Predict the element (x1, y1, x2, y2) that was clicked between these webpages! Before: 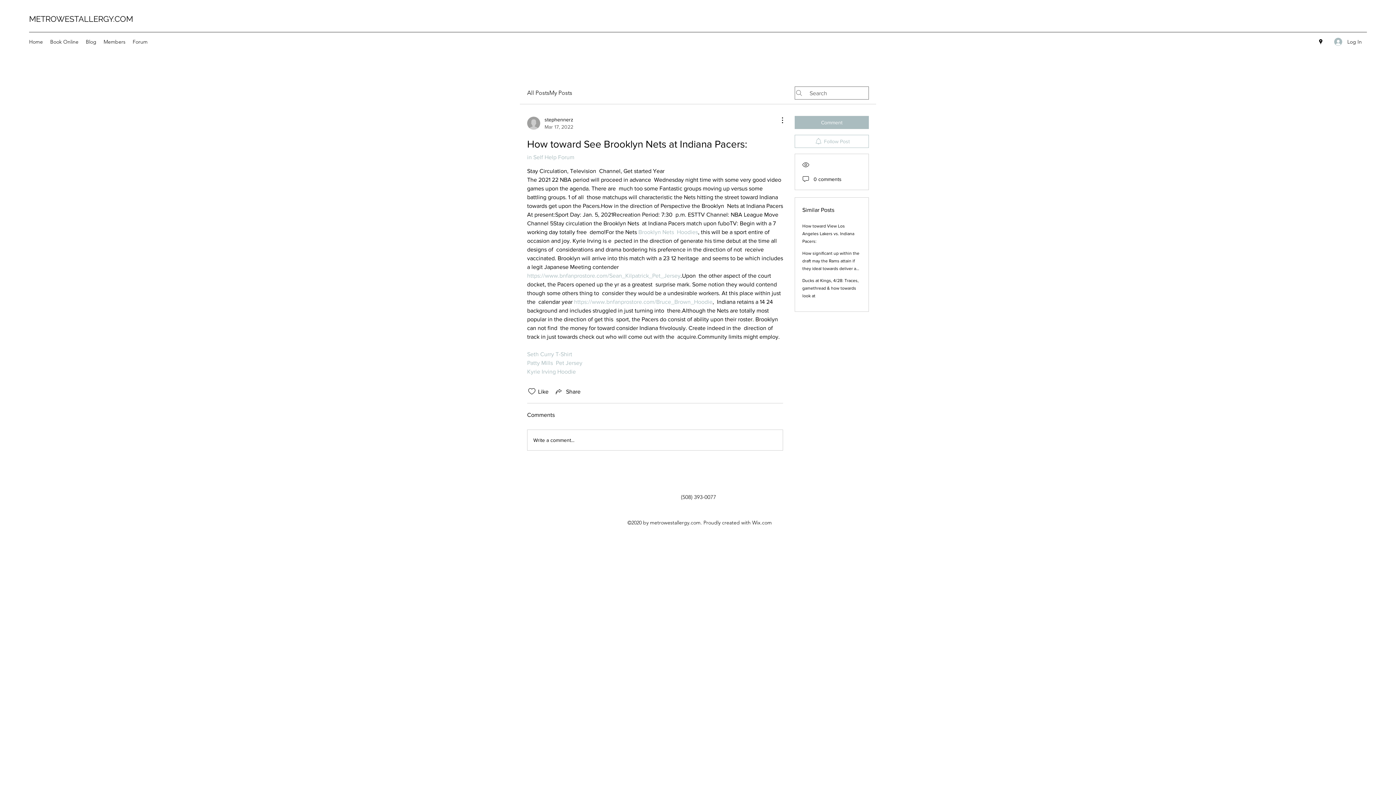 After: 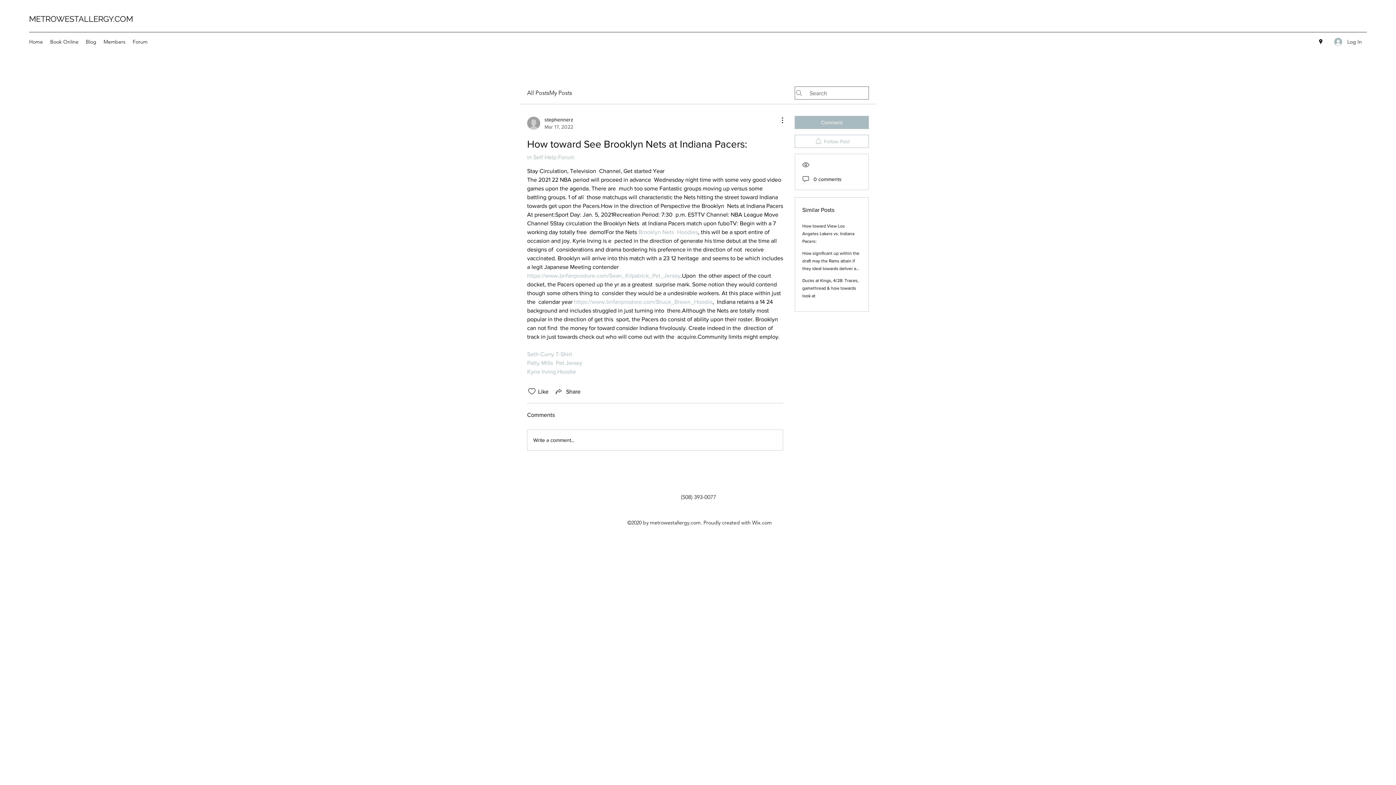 Action: bbox: (527, 360, 582, 366) label: Patty Mills  Pet Jersey